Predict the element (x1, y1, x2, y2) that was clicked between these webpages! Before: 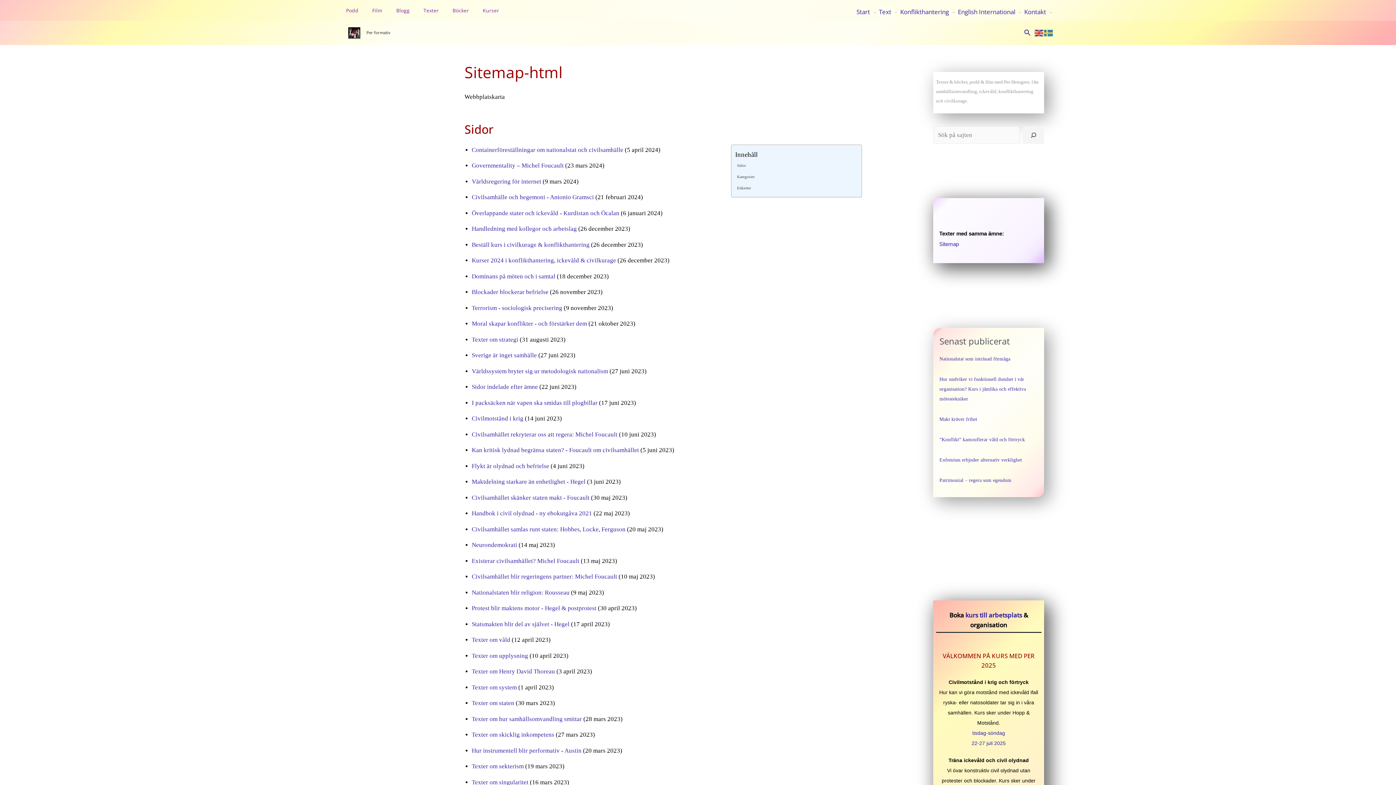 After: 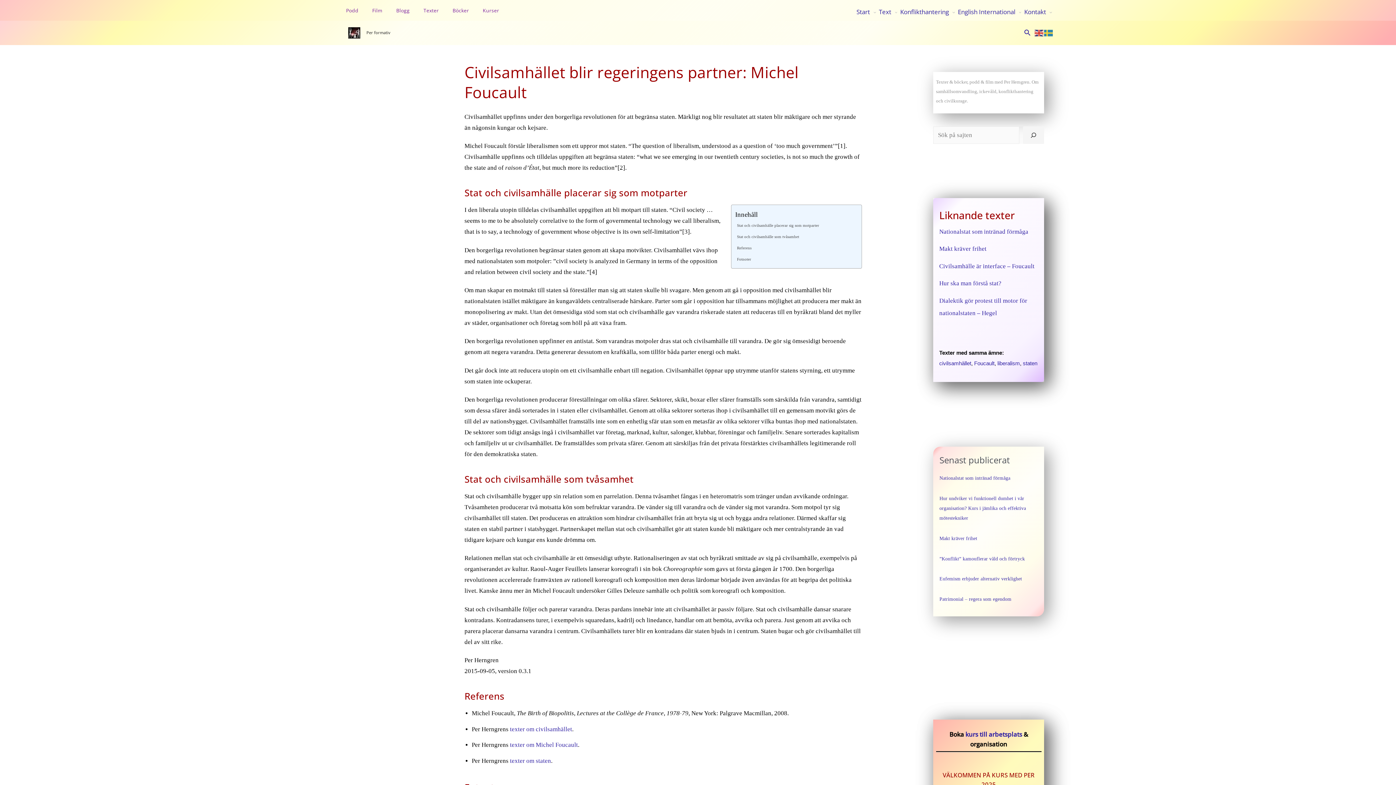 Action: label: Civilsamhället blir regeringens partner: Michel Foucault bbox: (471, 573, 617, 580)